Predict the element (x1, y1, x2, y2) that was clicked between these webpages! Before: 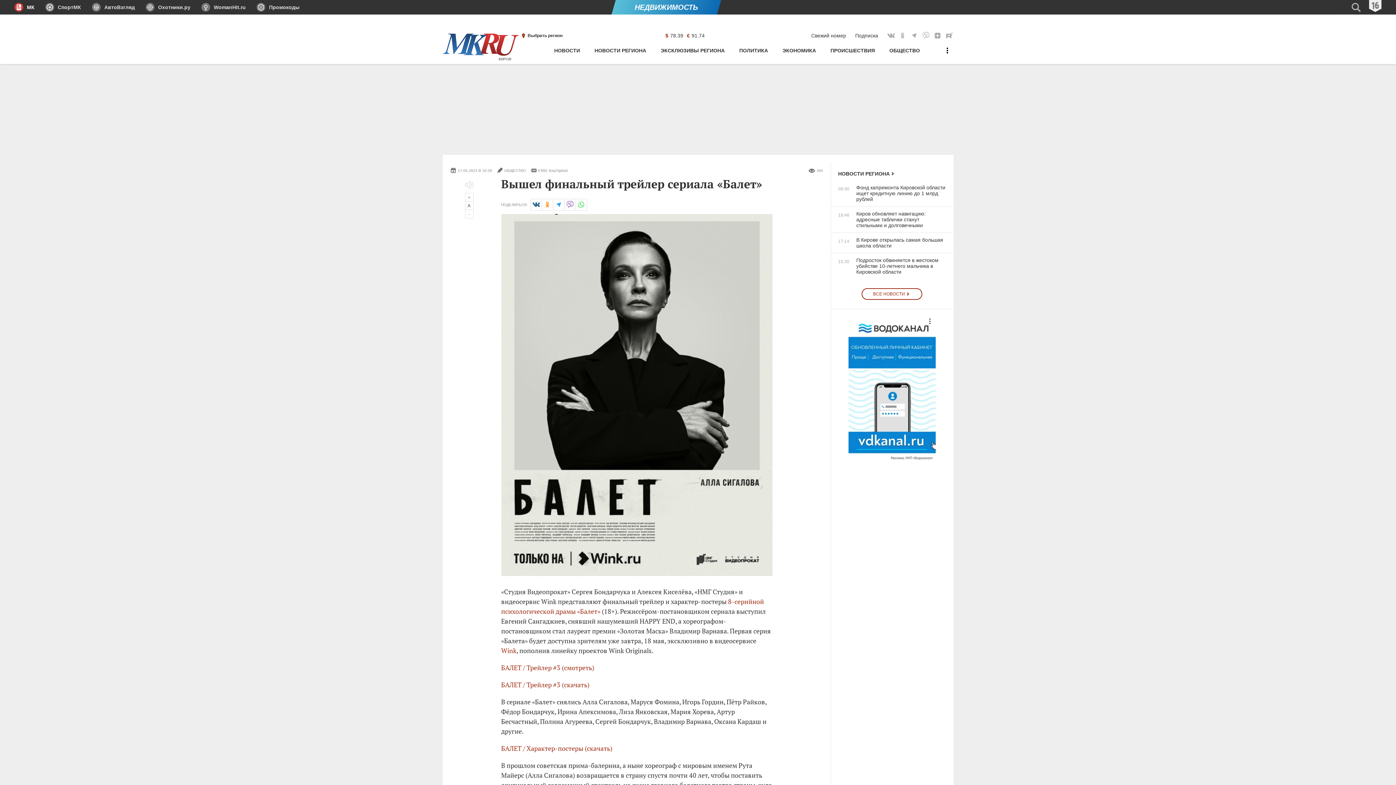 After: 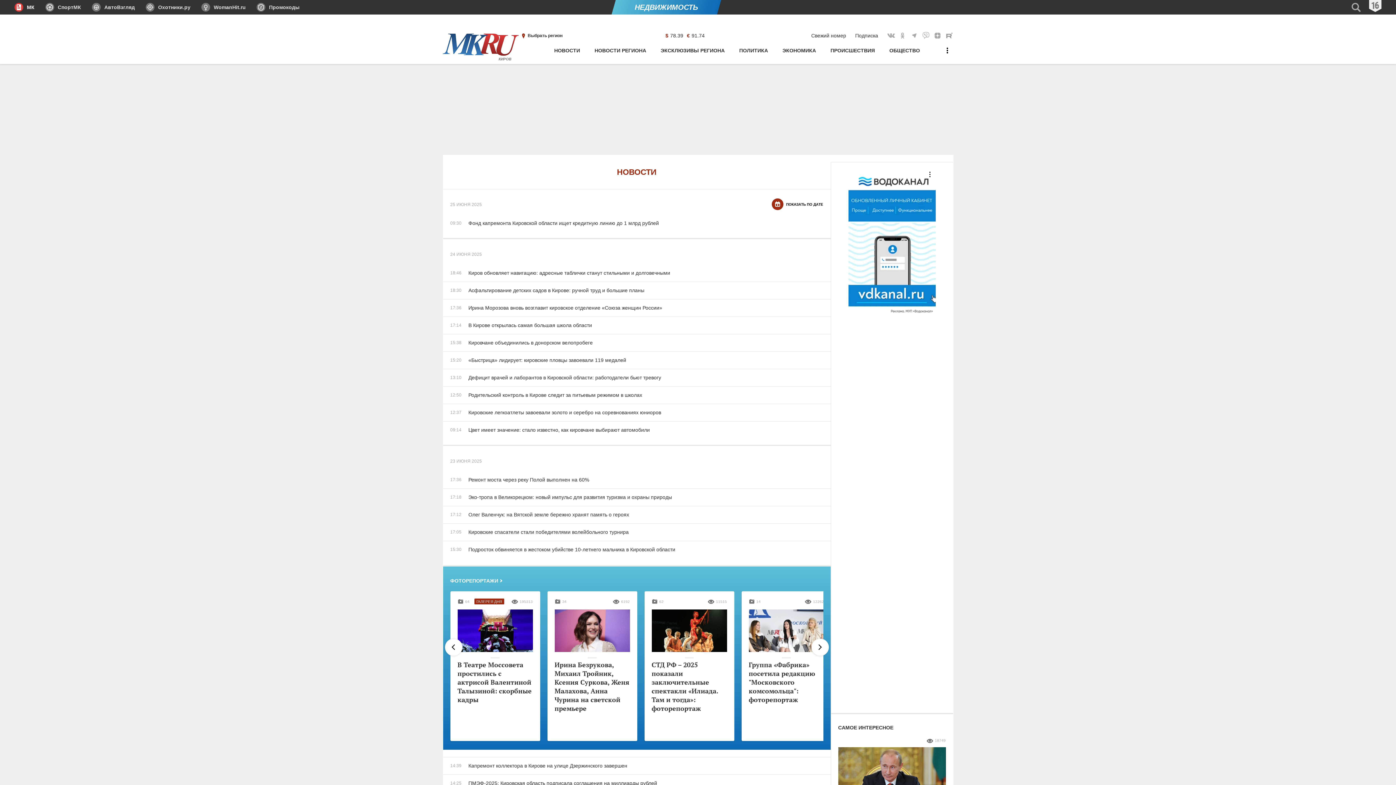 Action: bbox: (594, 44, 646, 64) label: НОВОСТИ РЕГИОНА